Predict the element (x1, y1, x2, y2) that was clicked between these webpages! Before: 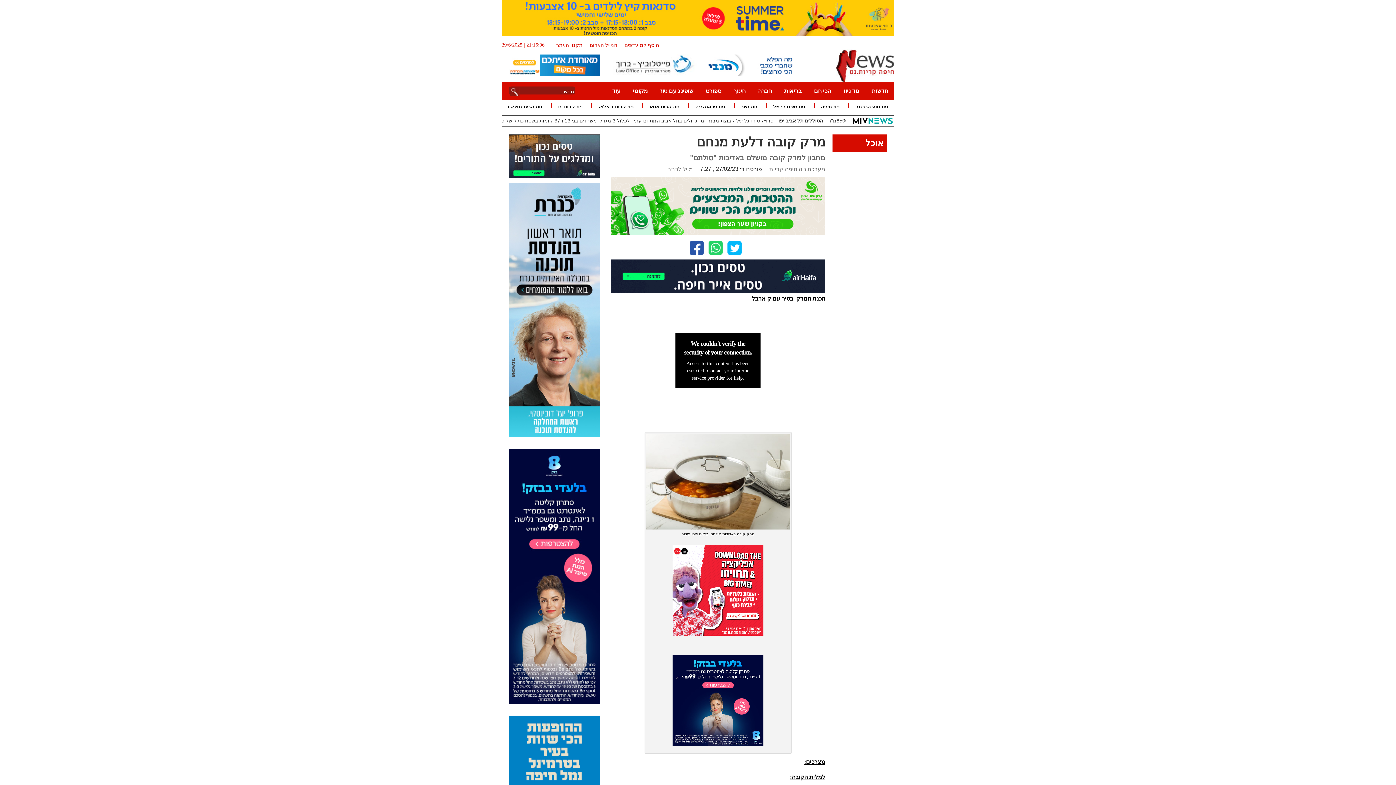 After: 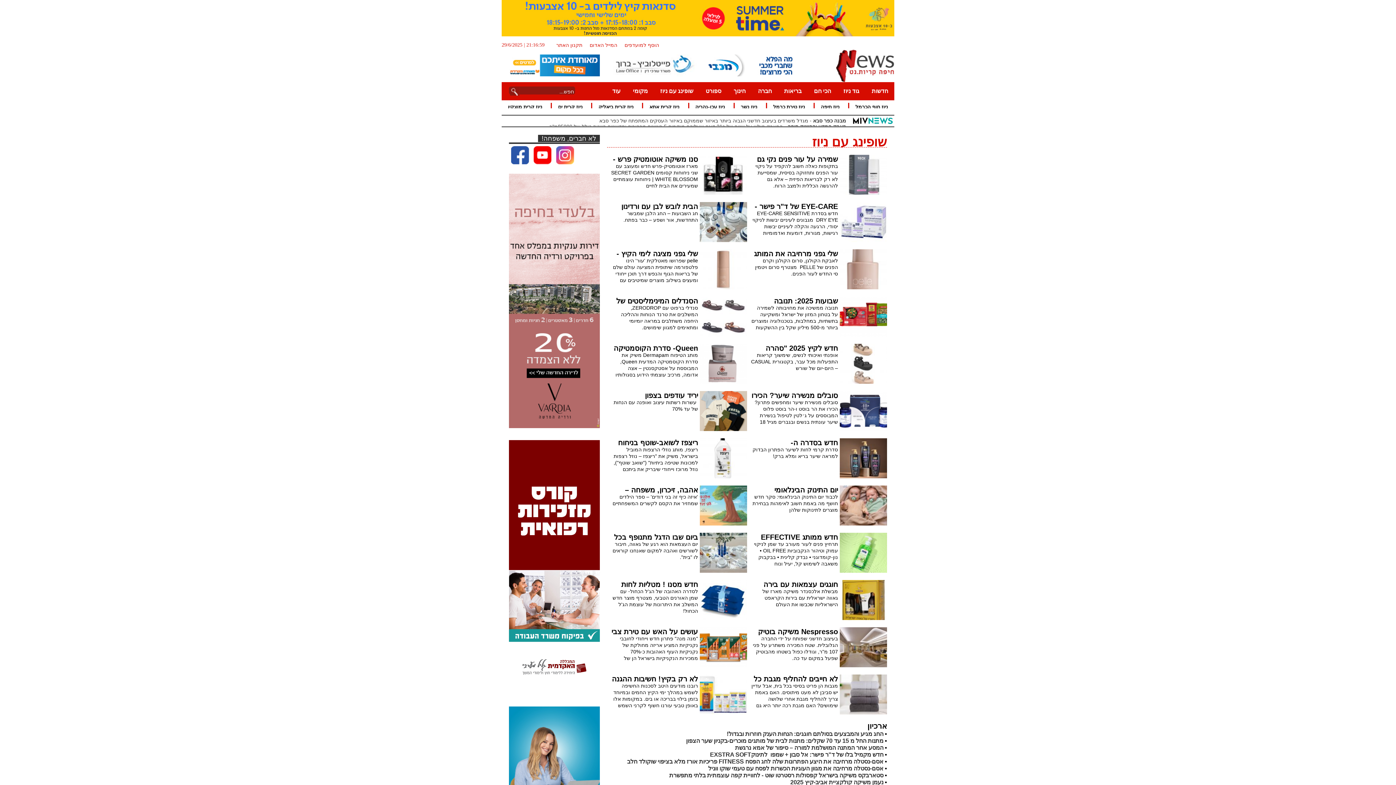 Action: bbox: (654, 82, 699, 100) label: שופינג עם ניוז